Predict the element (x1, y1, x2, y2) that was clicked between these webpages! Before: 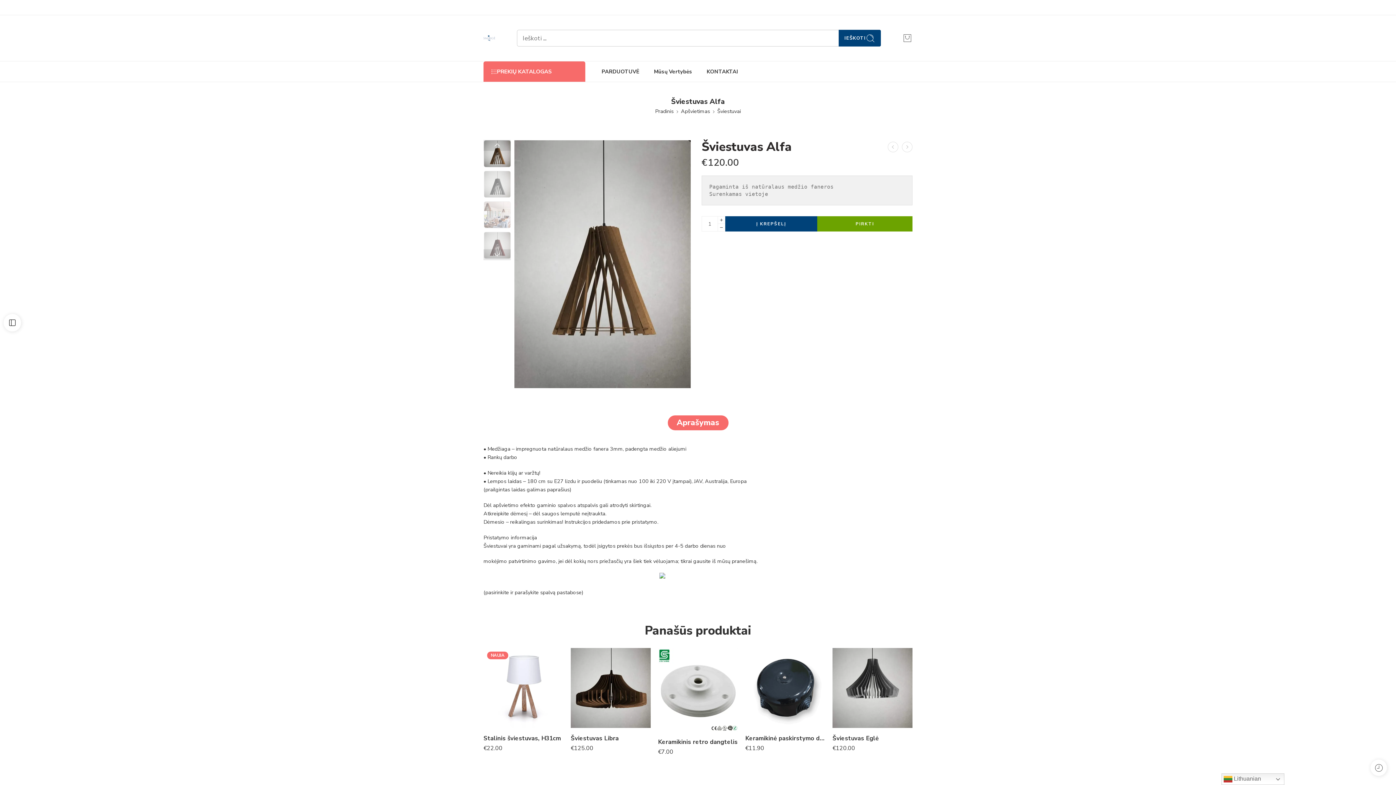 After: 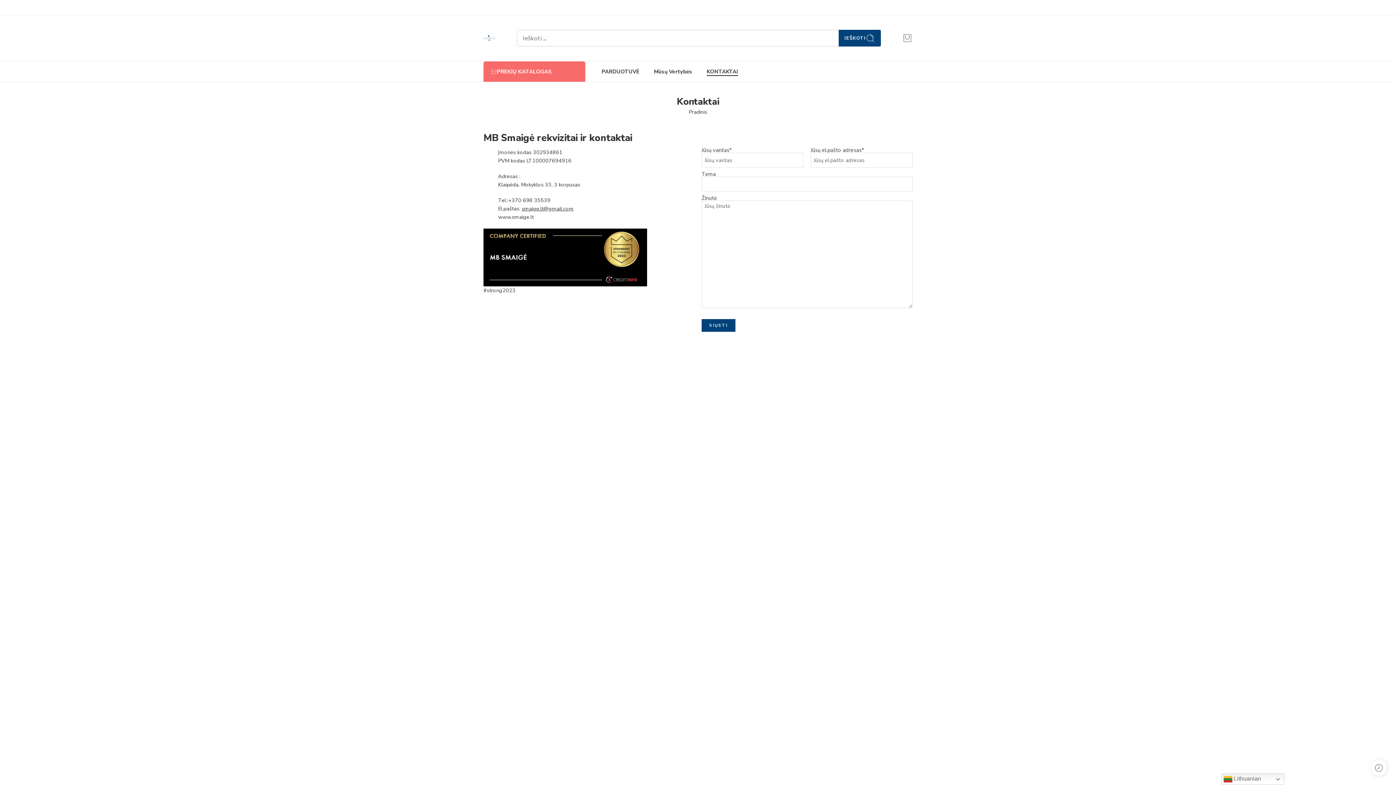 Action: bbox: (706, 62, 738, 81) label: KONTAKTAI